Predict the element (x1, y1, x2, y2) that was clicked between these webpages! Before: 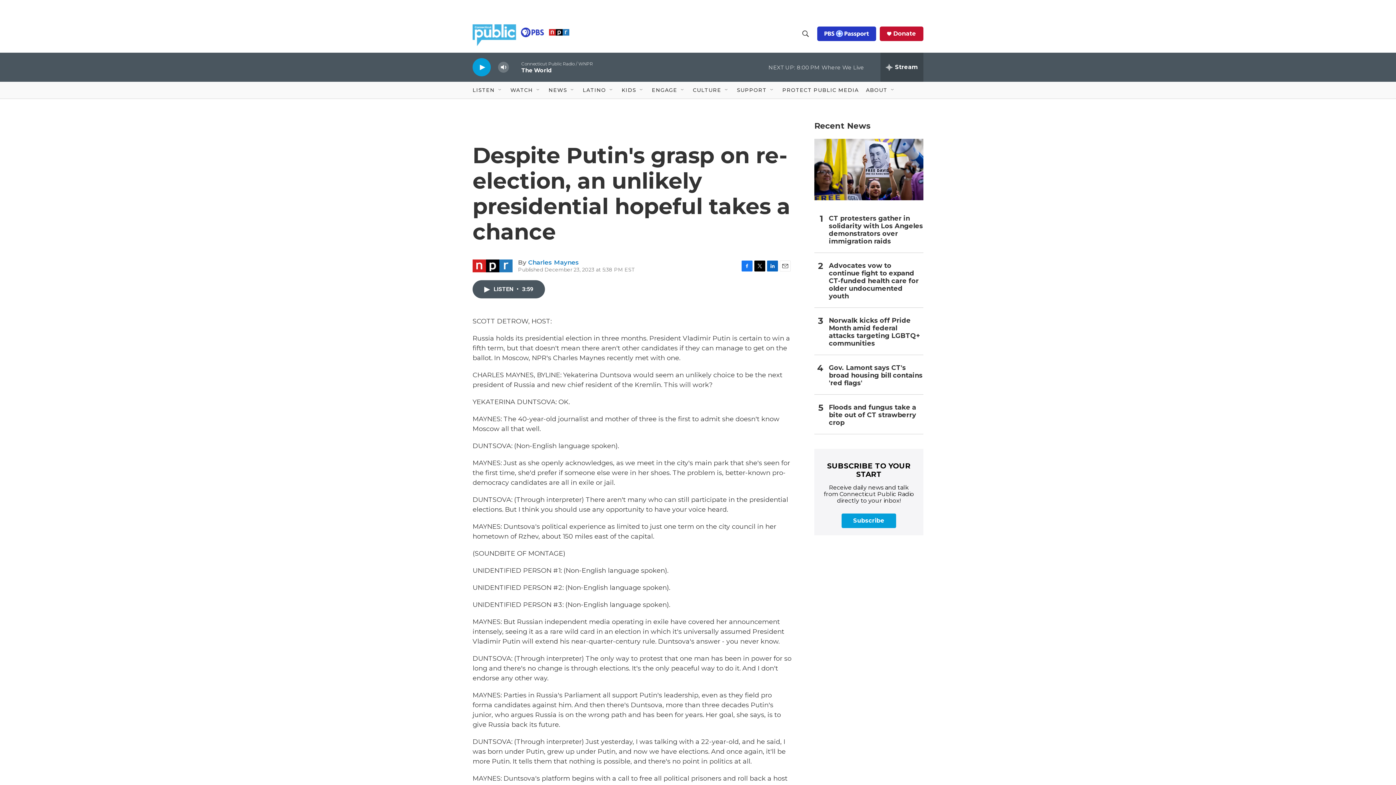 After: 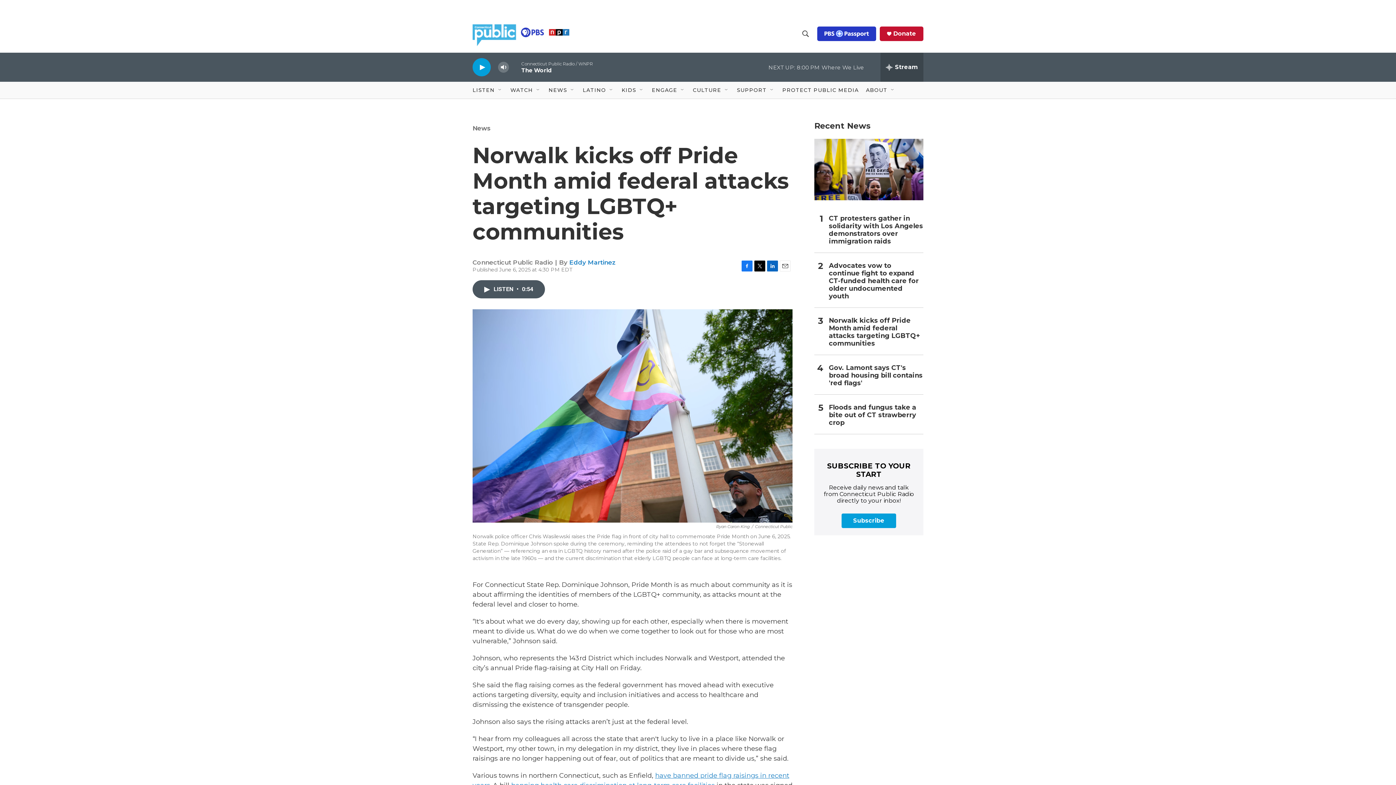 Action: label: Norwalk kicks off Pride Month amid federal attacks targeting LGBTQ+ communities bbox: (829, 317, 923, 347)